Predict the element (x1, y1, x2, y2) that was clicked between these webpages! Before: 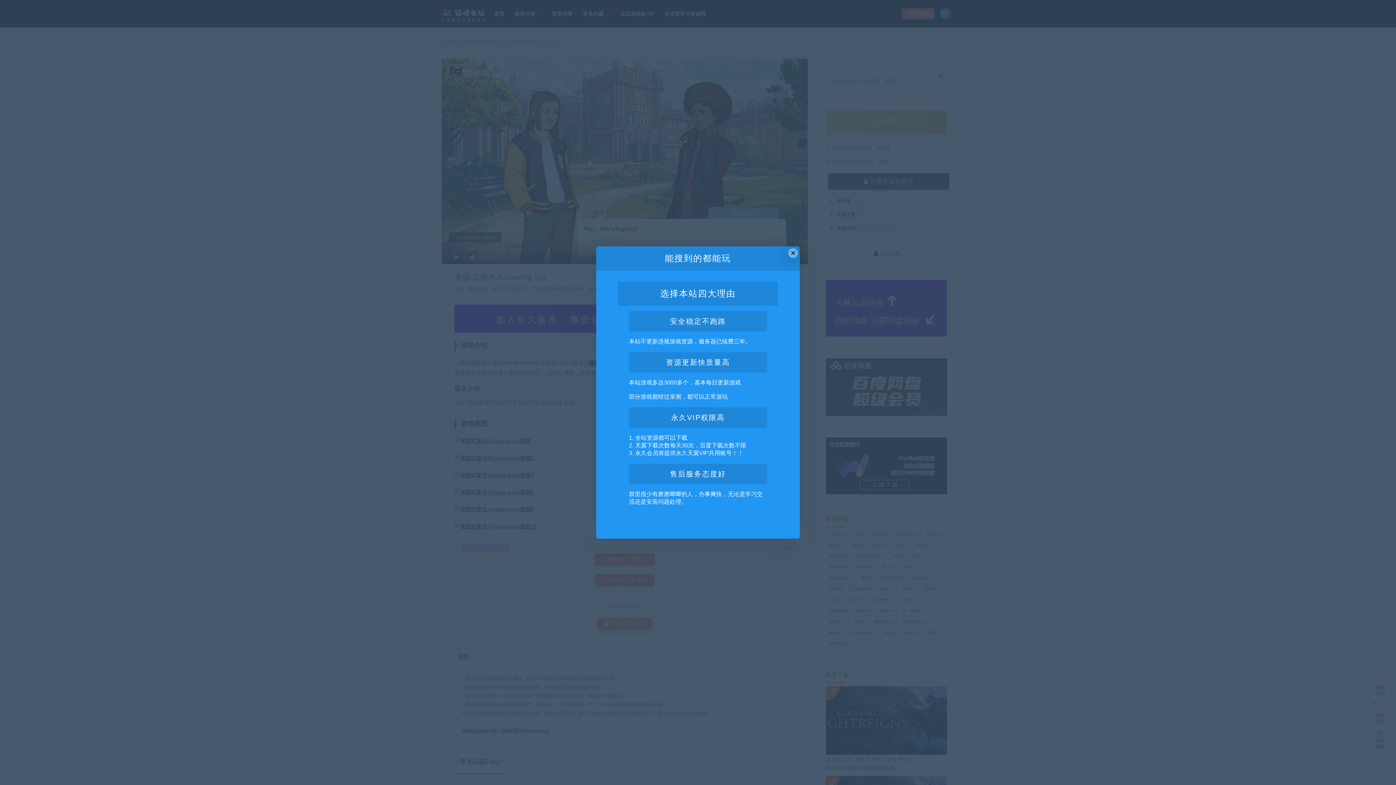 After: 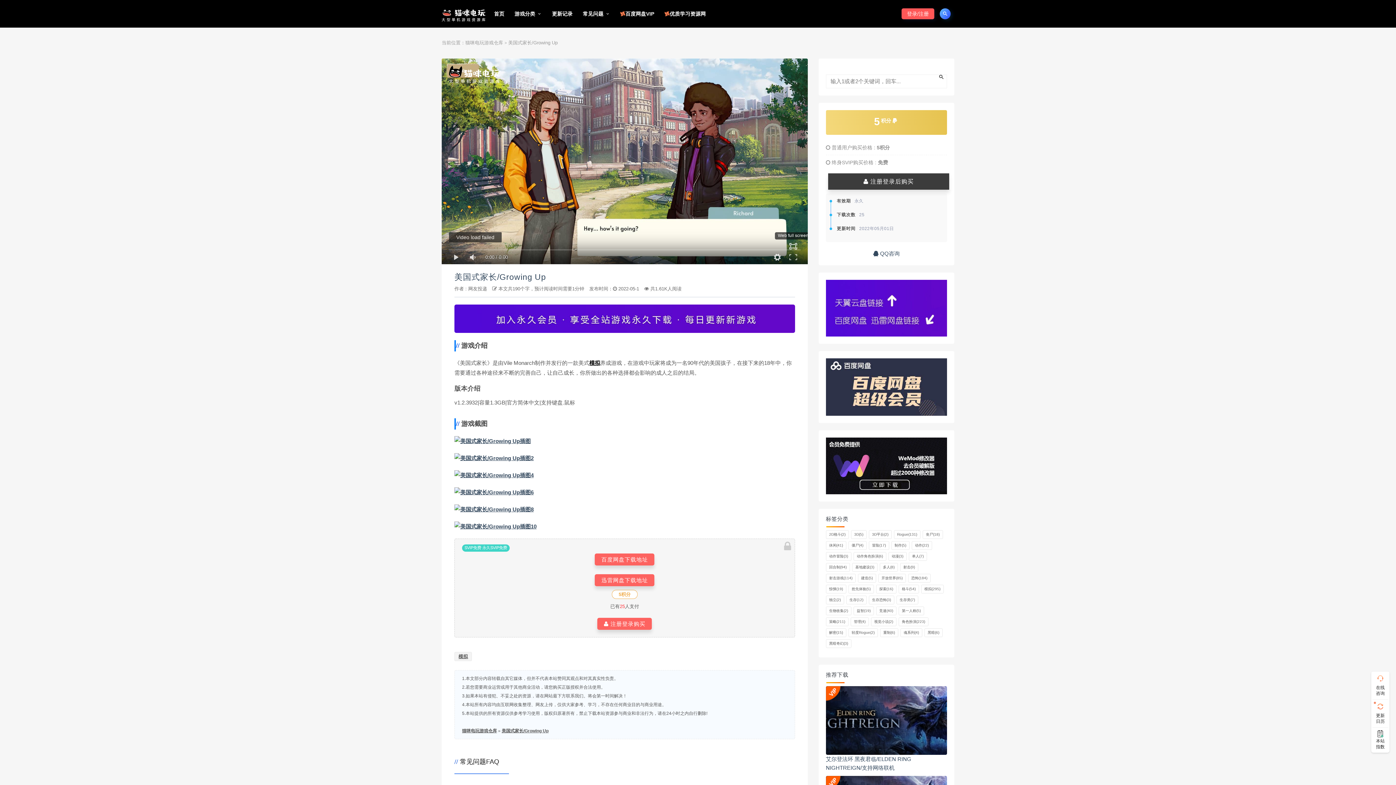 Action: label: Close this dialog bbox: (788, 248, 798, 258)